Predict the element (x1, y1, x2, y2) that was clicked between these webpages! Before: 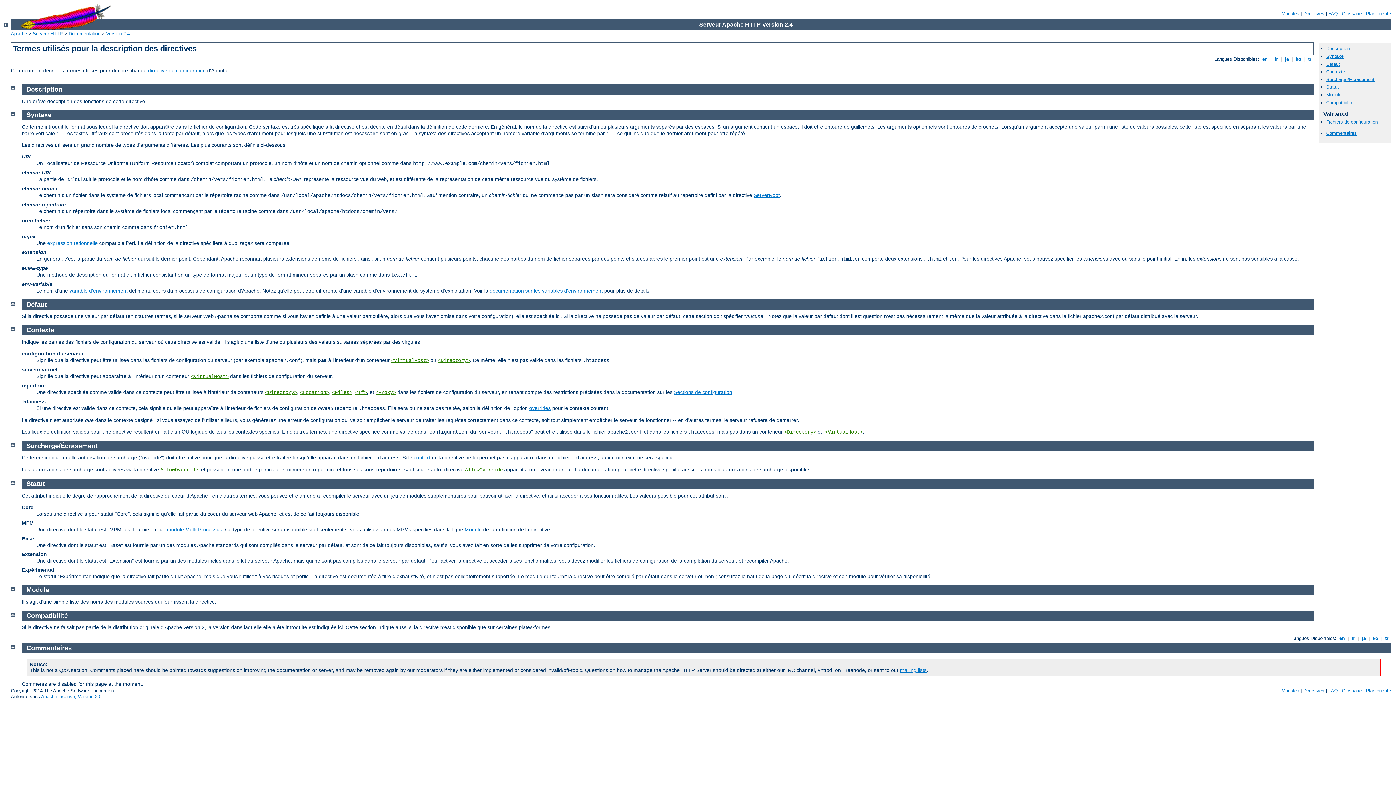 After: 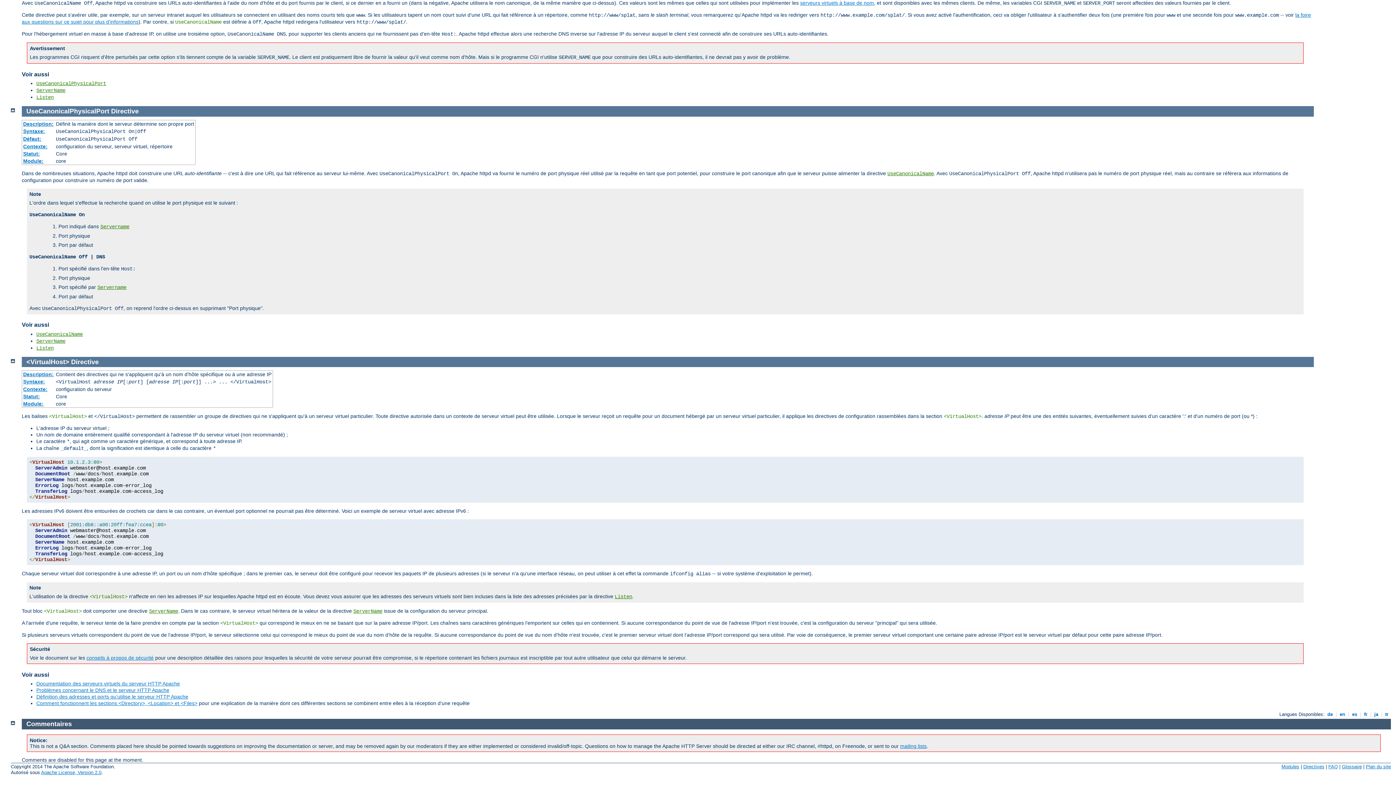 Action: label: <VirtualHost> bbox: (825, 429, 862, 435)